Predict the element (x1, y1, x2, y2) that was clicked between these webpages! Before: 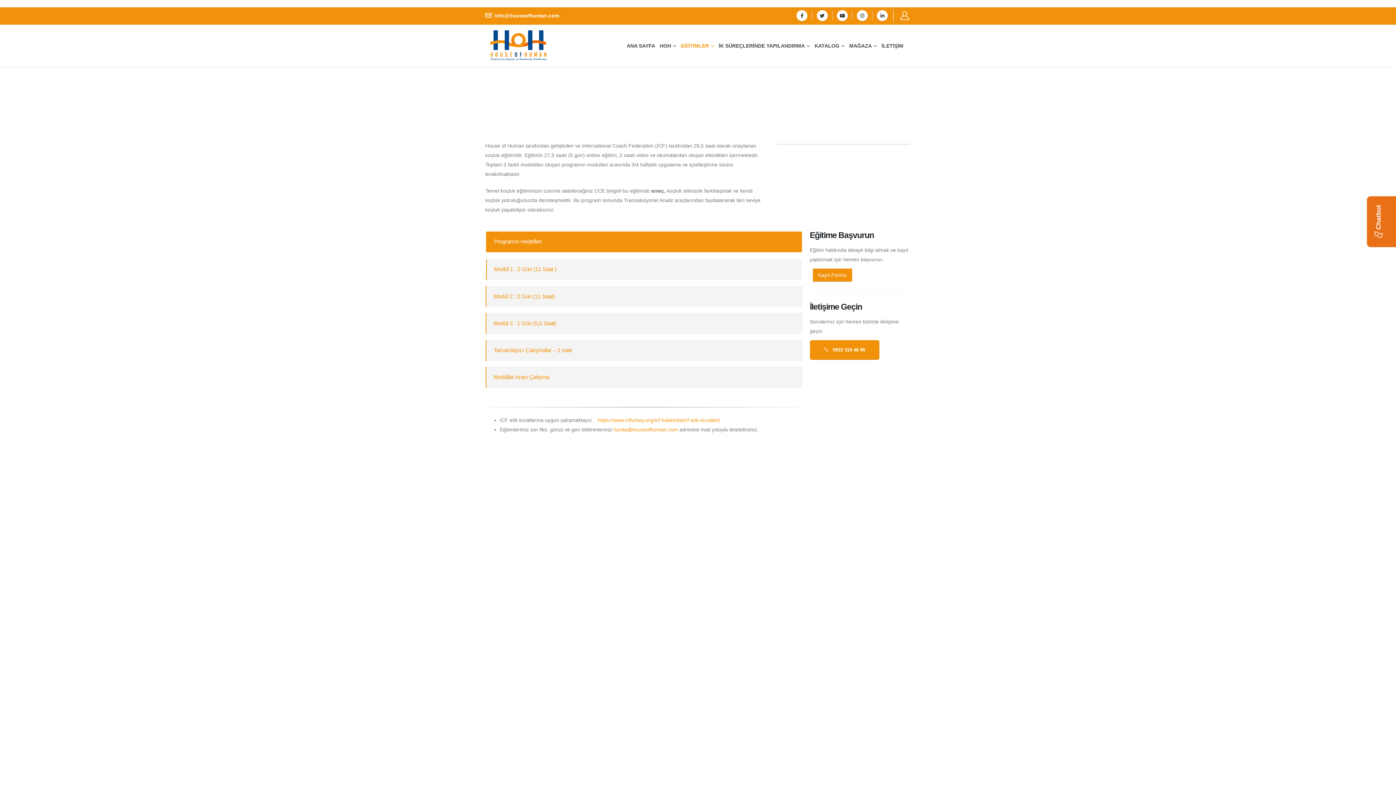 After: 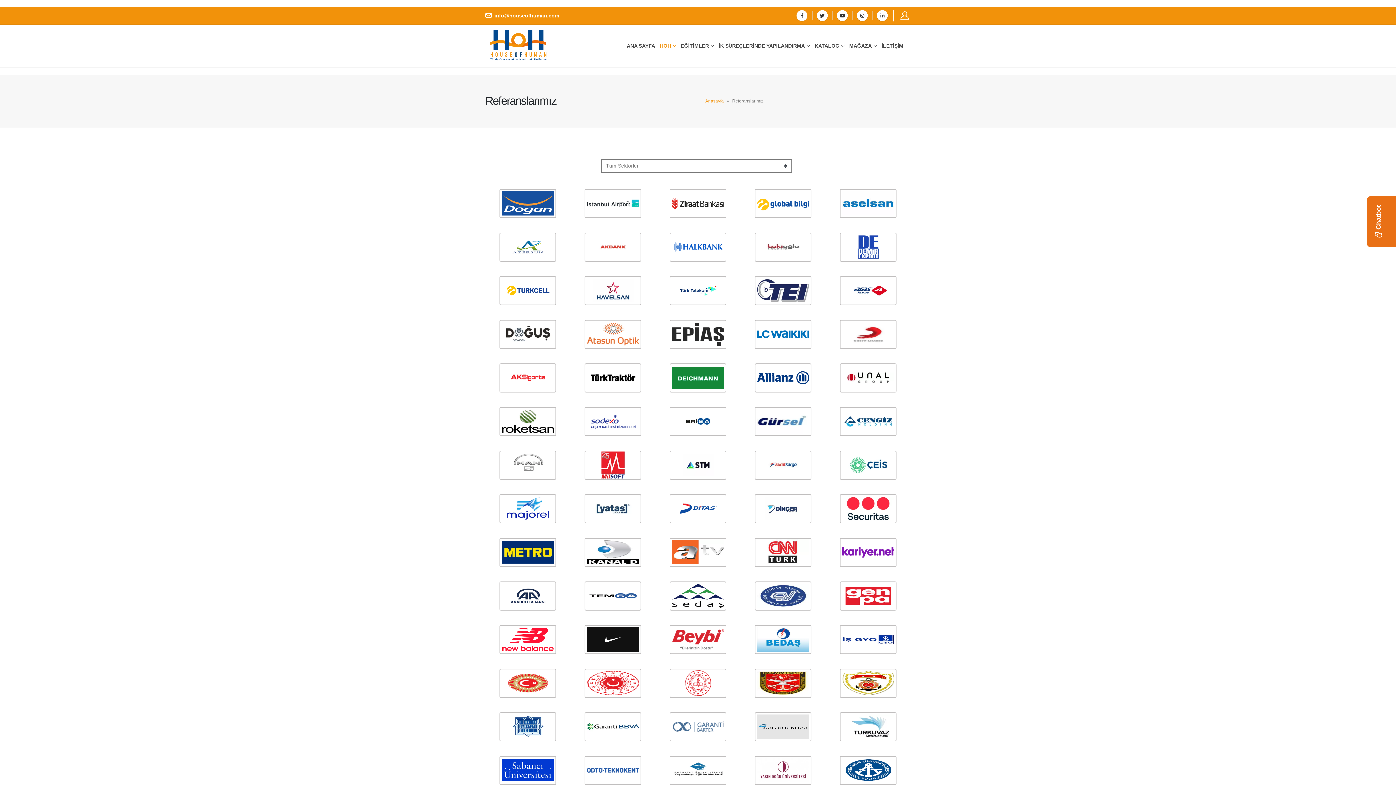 Action: bbox: (660, 691, 735, 703) label: Referanslarımız